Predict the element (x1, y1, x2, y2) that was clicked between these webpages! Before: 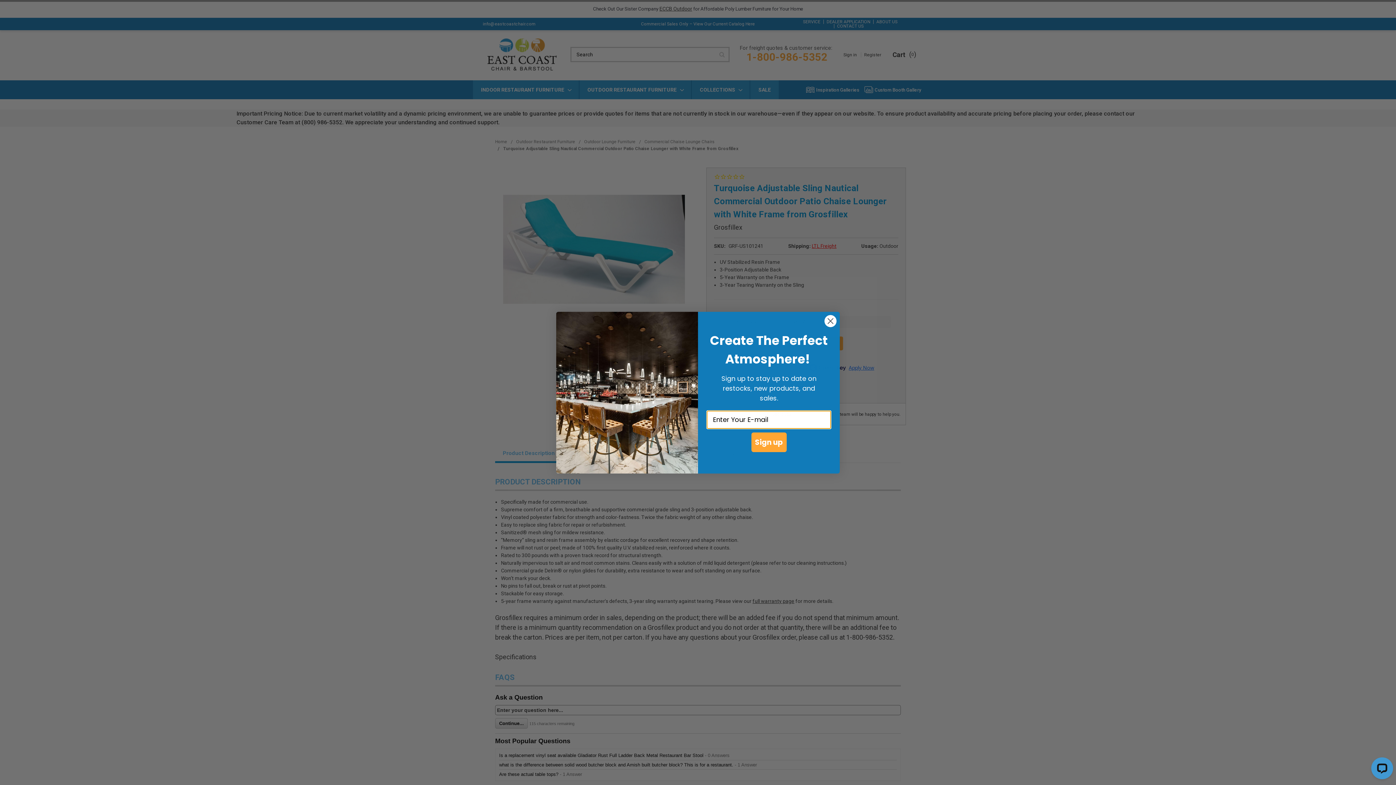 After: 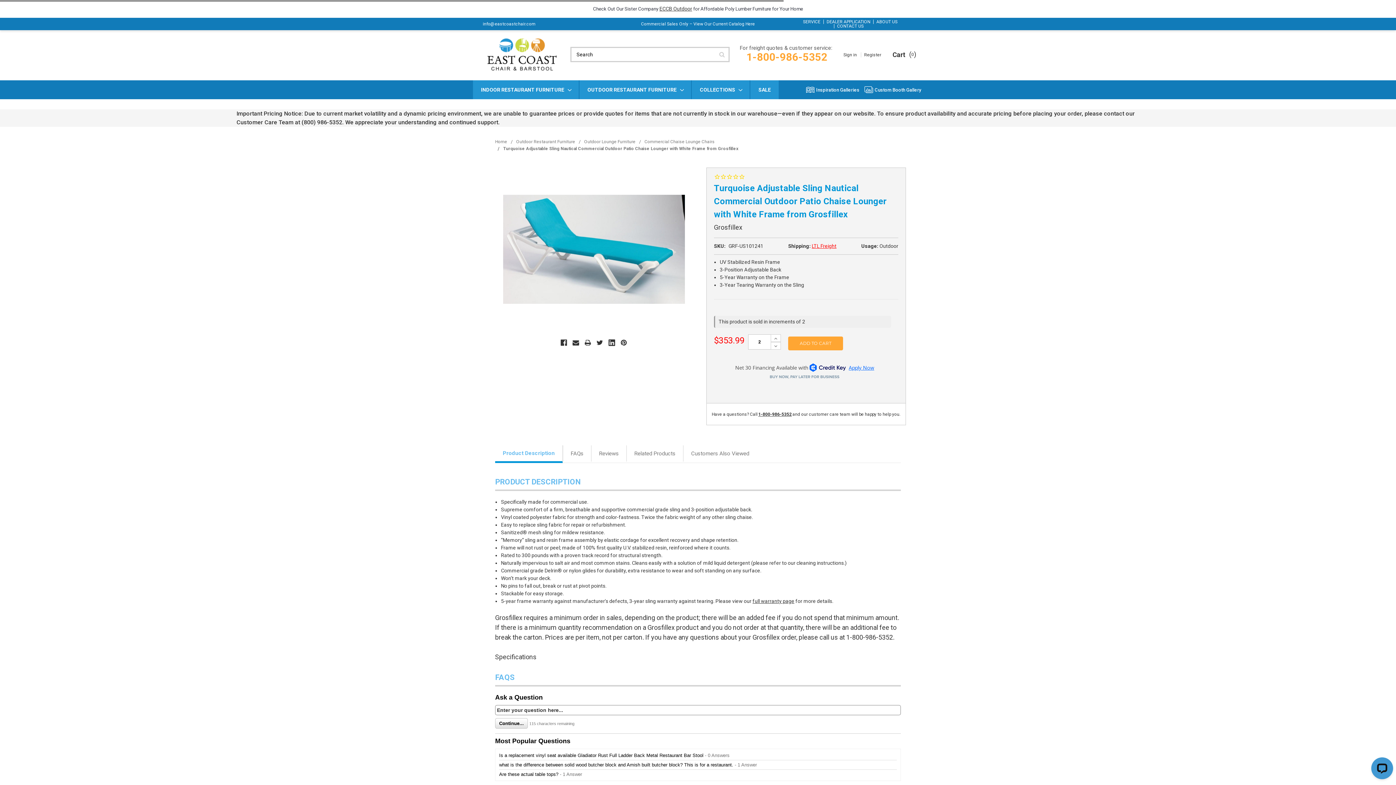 Action: label: Close dialog bbox: (824, 314, 837, 327)